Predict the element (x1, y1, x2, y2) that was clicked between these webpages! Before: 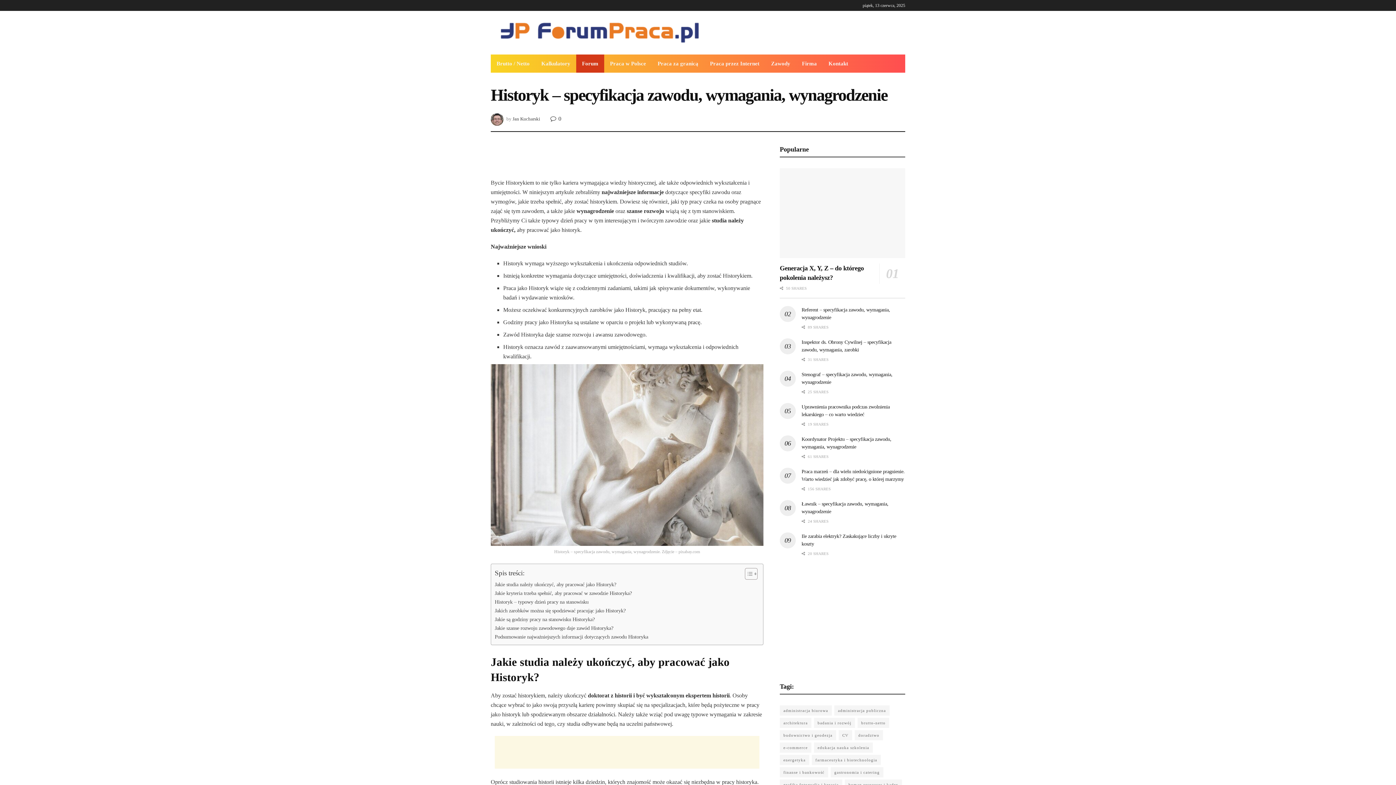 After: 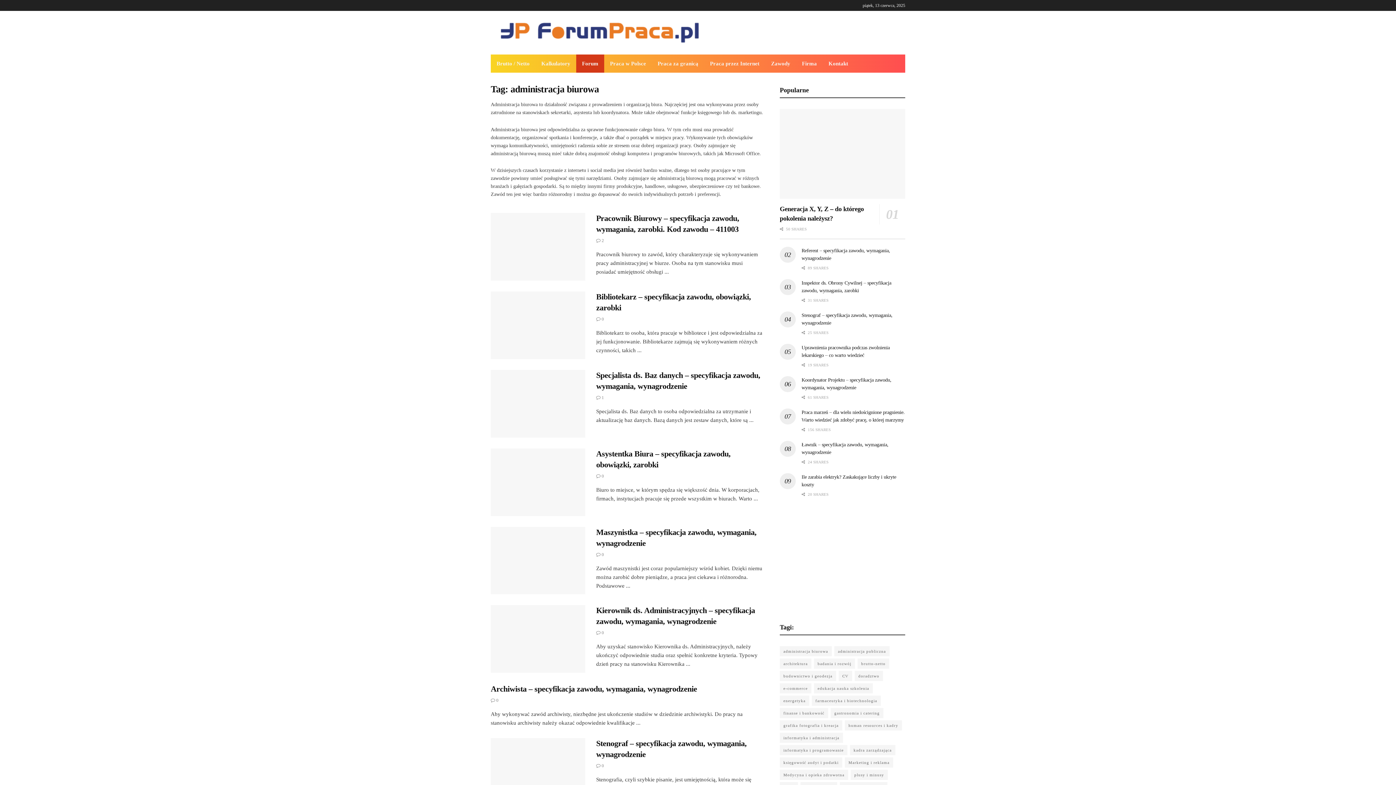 Action: bbox: (780, 705, 832, 716) label: administracja biurowa (29 elementów)